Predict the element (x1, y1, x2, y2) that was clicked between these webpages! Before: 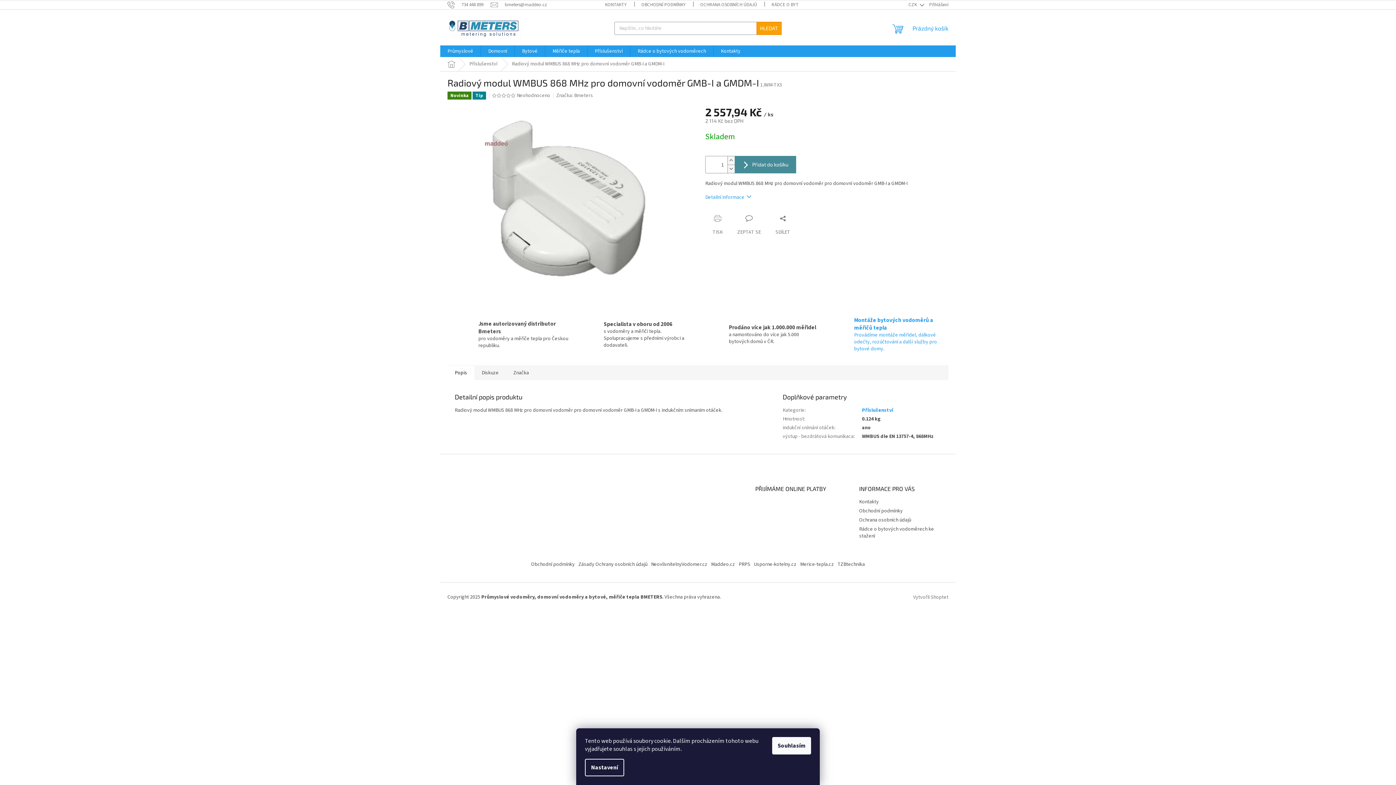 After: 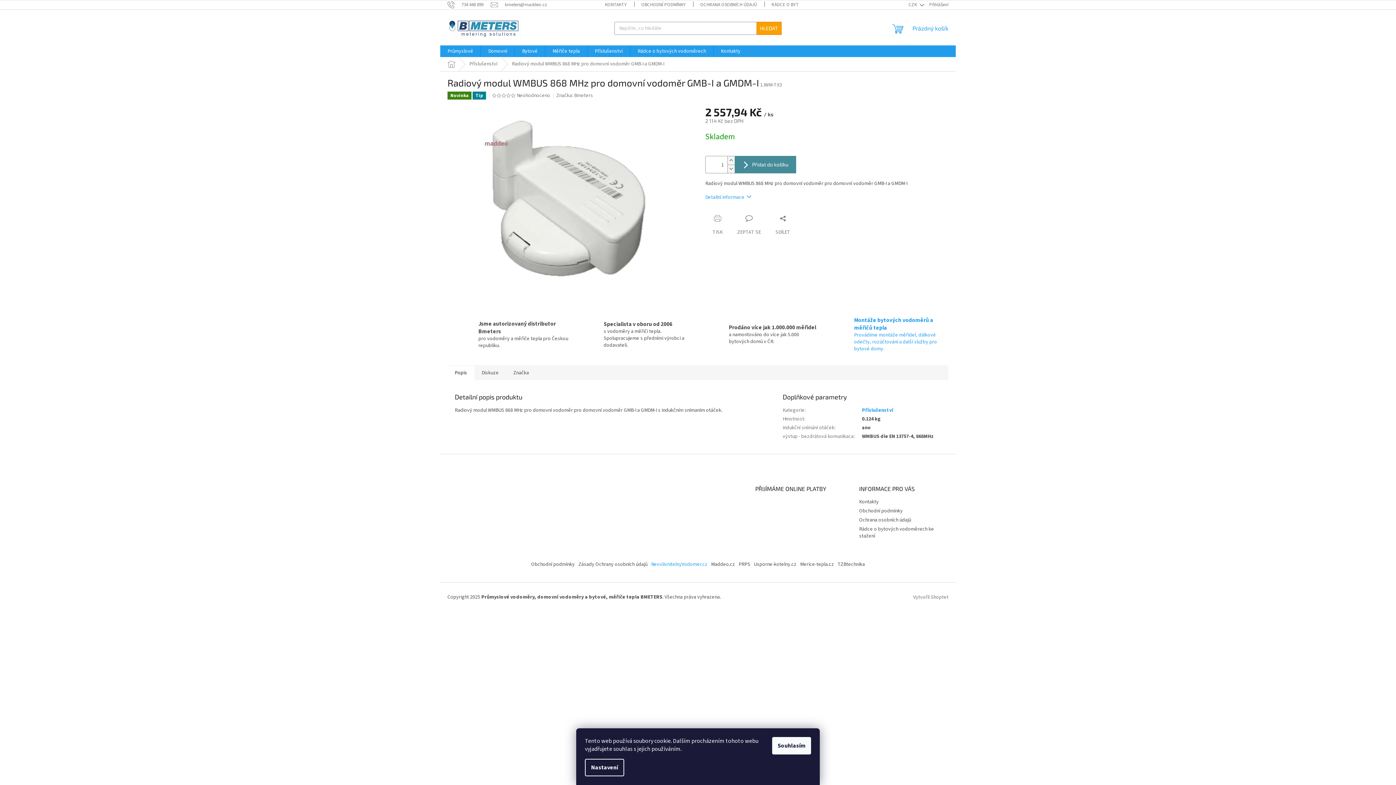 Action: label: NeovlivnitelnyVodomer.cz bbox: (651, 561, 707, 568)